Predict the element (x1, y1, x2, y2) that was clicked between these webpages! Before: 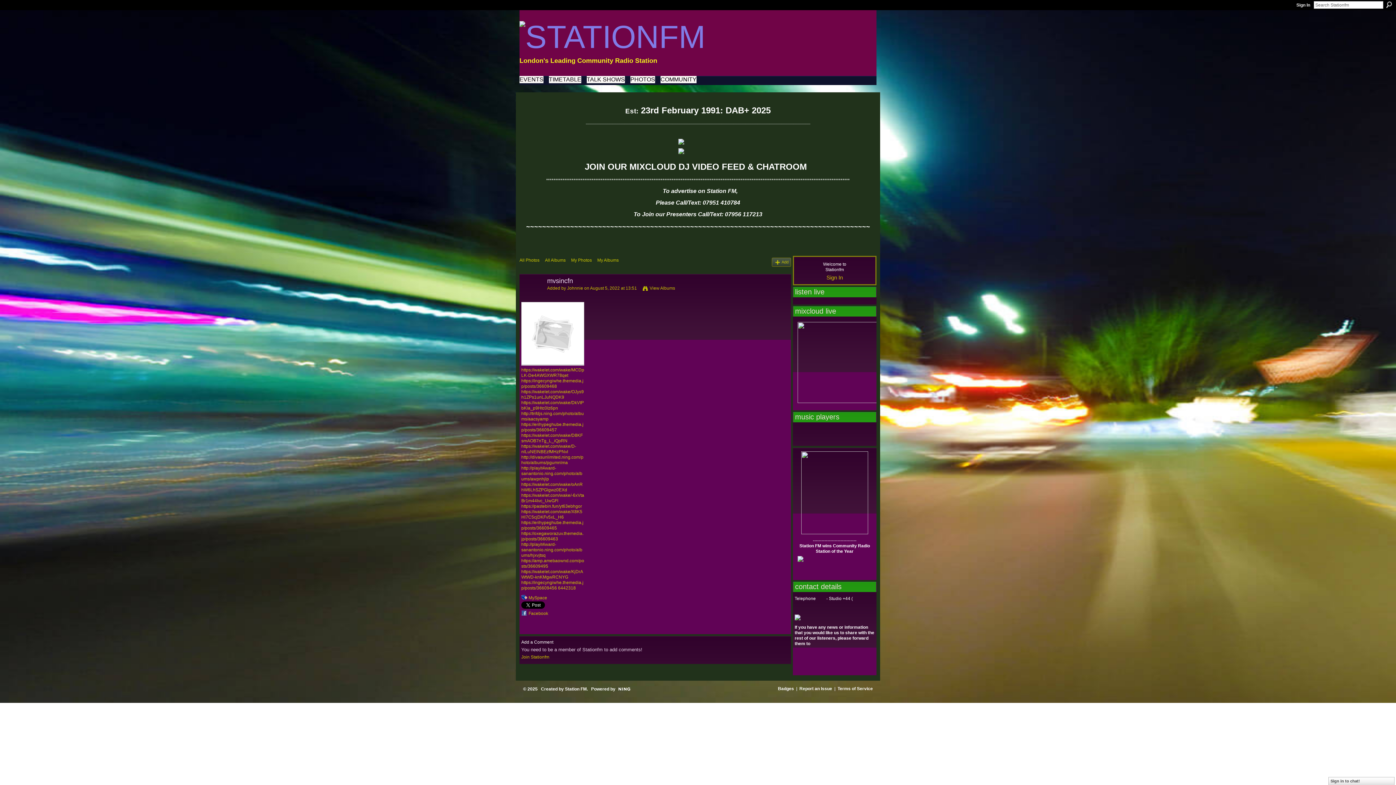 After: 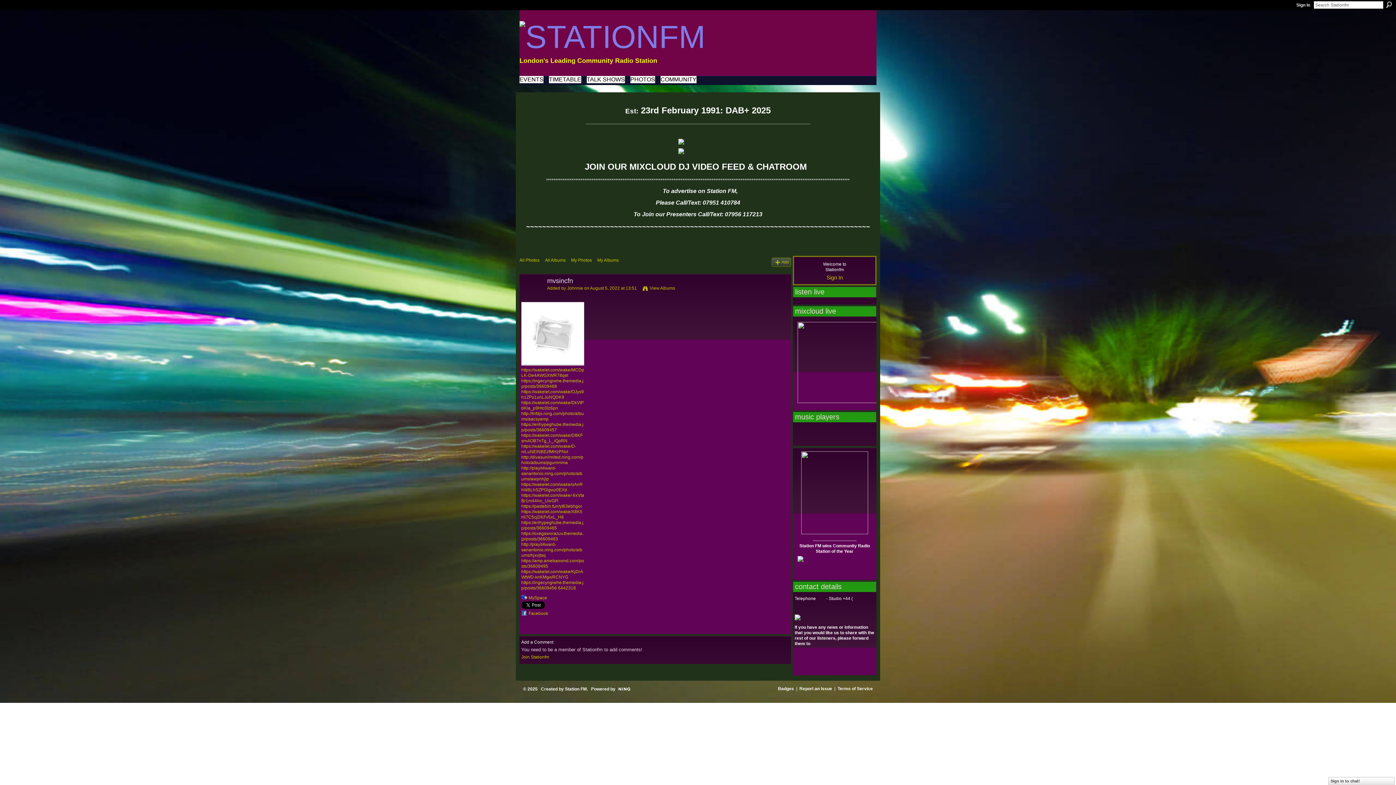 Action: bbox: (794, 322, 874, 403)